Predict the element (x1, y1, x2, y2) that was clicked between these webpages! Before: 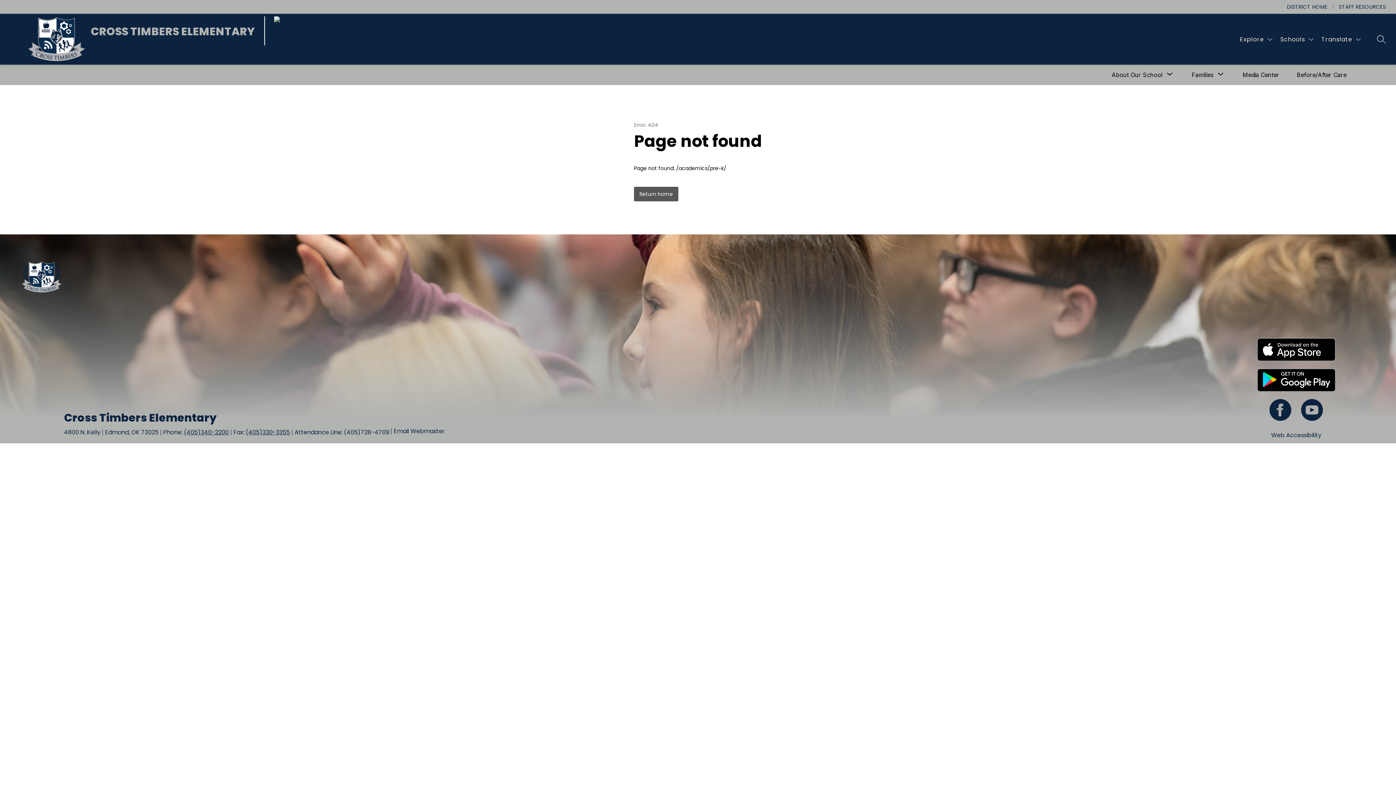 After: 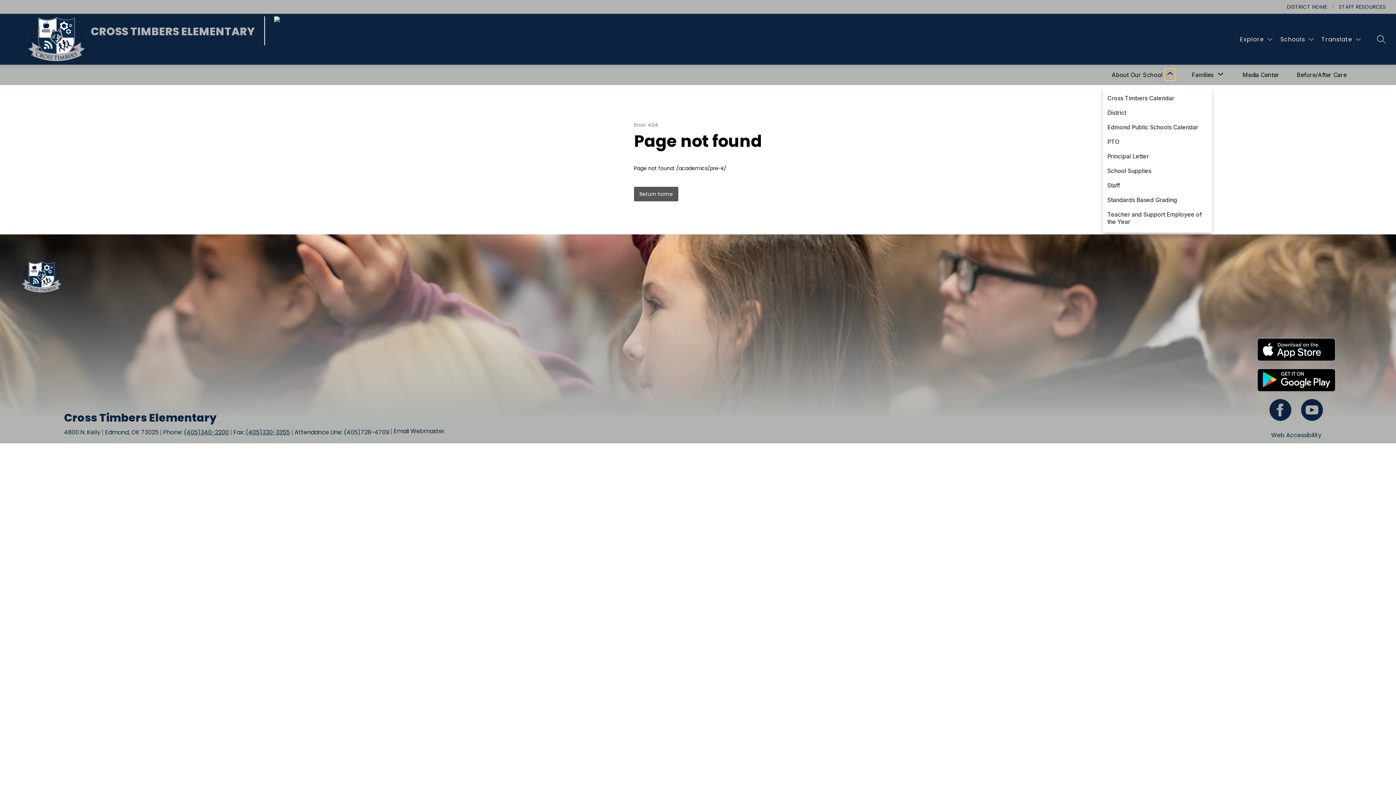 Action: bbox: (1165, 69, 1174, 80) label: Toggle About Our School Submenu